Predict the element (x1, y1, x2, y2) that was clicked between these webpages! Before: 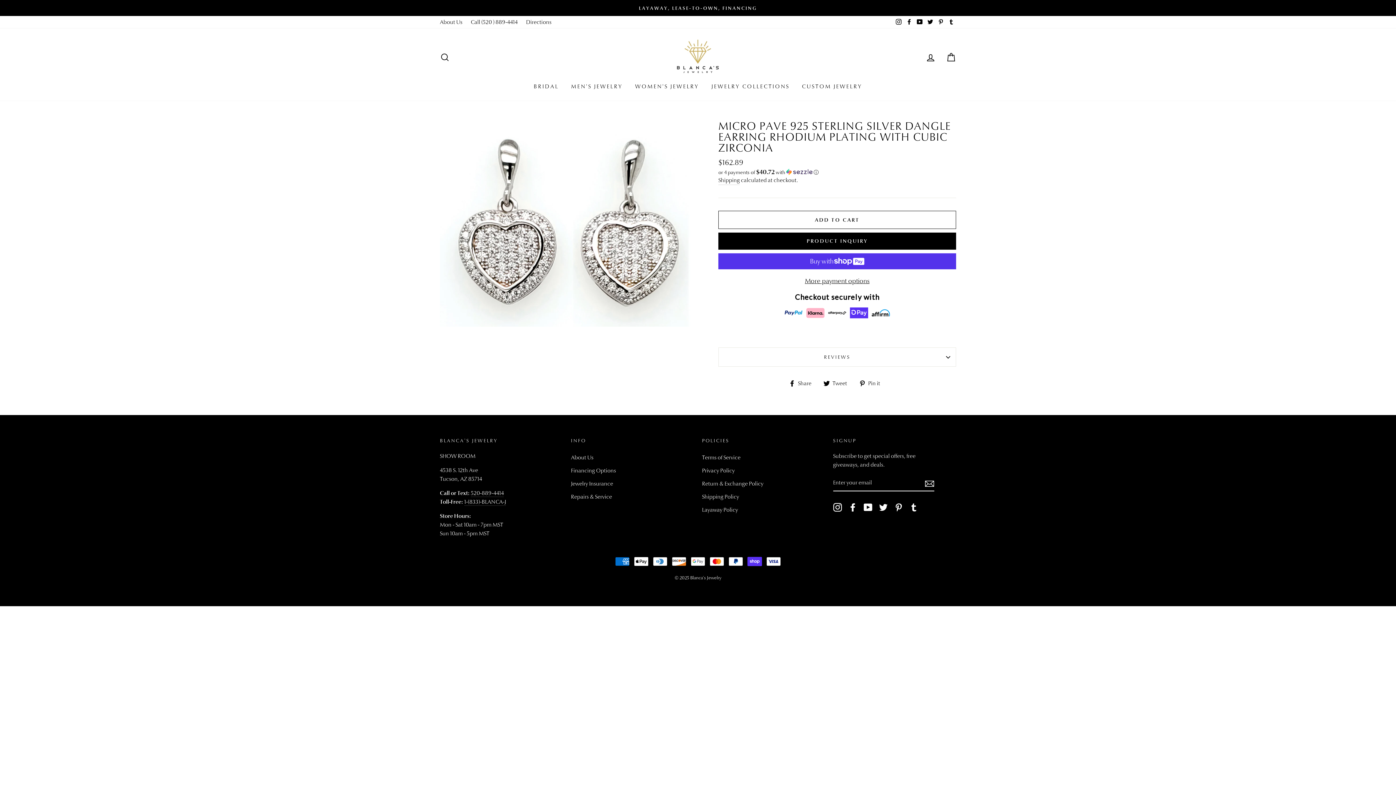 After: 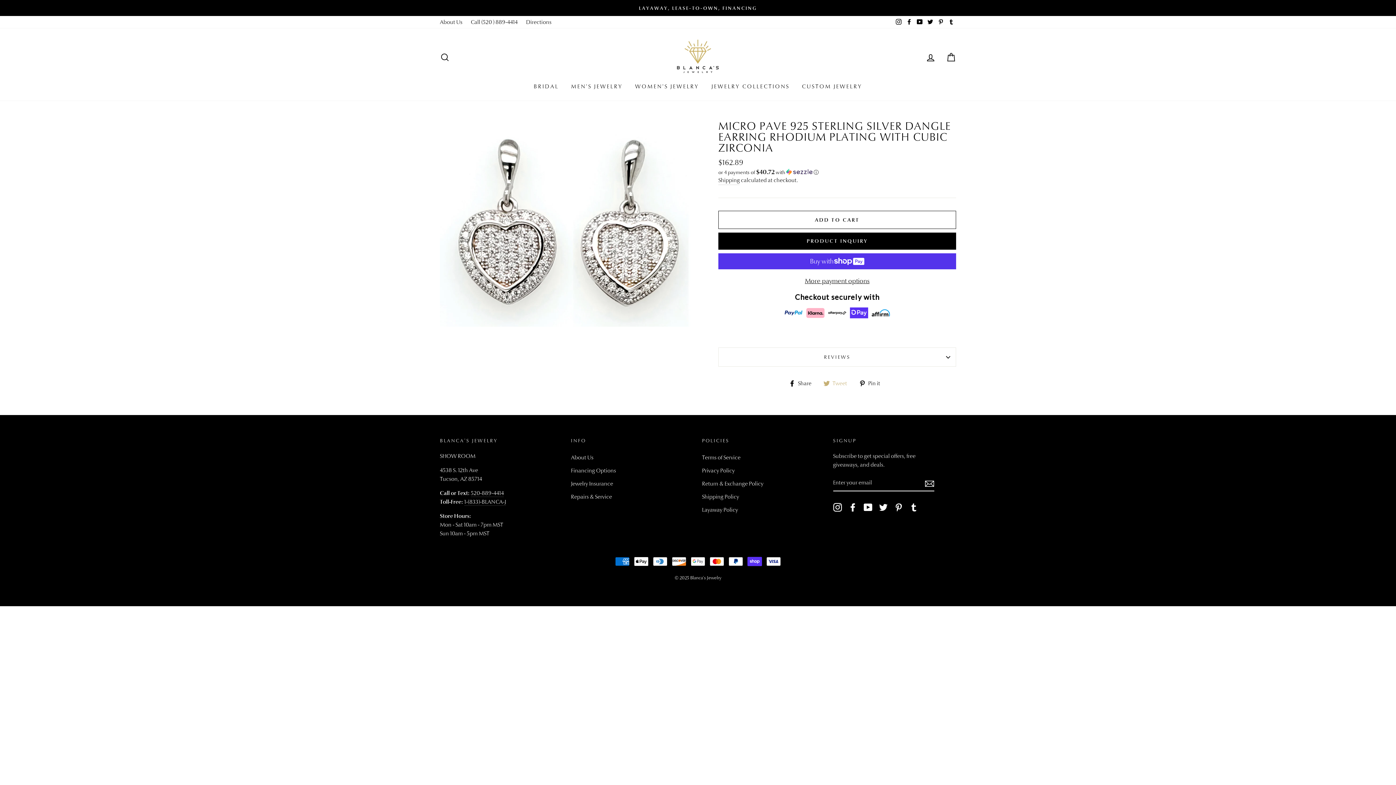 Action: bbox: (823, 377, 852, 388) label:  Tweet
Tweet on Twitter